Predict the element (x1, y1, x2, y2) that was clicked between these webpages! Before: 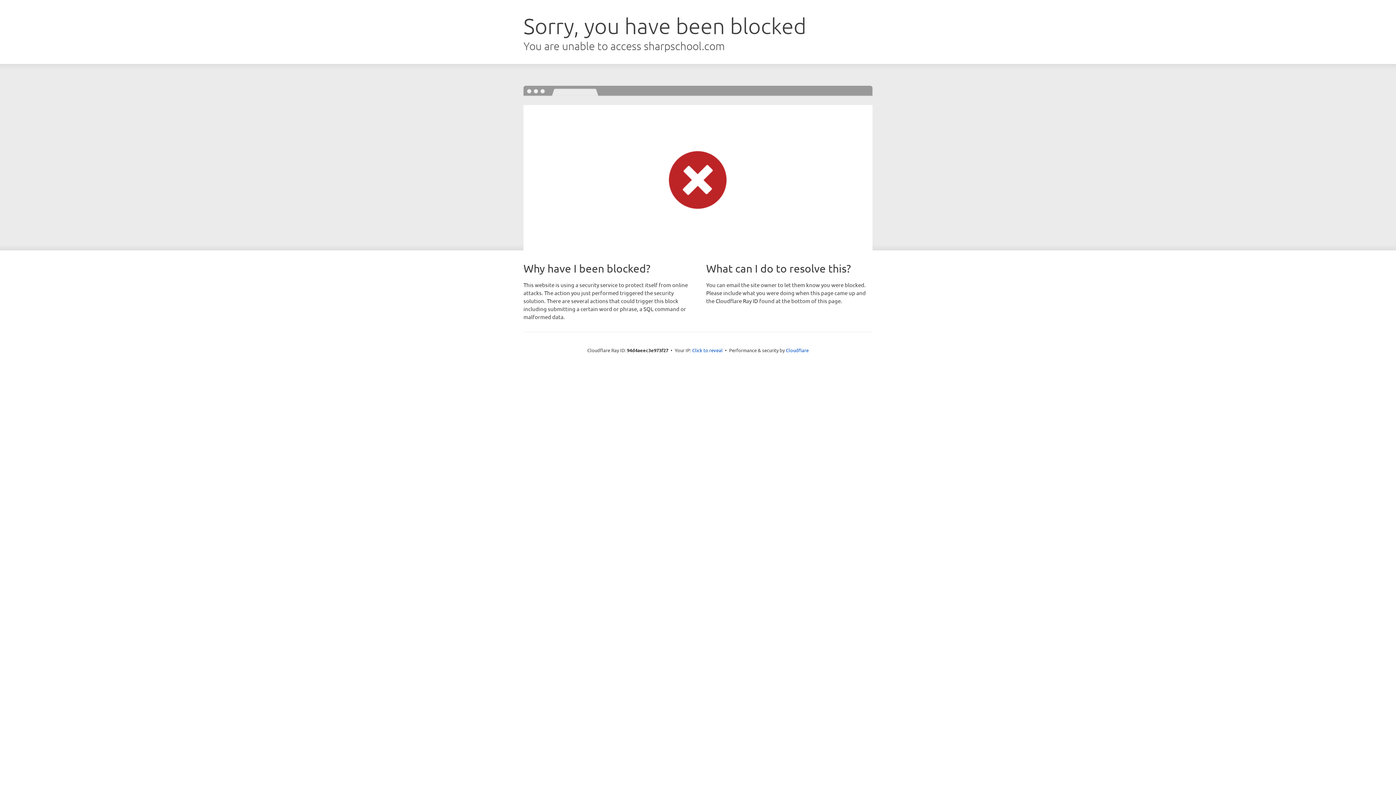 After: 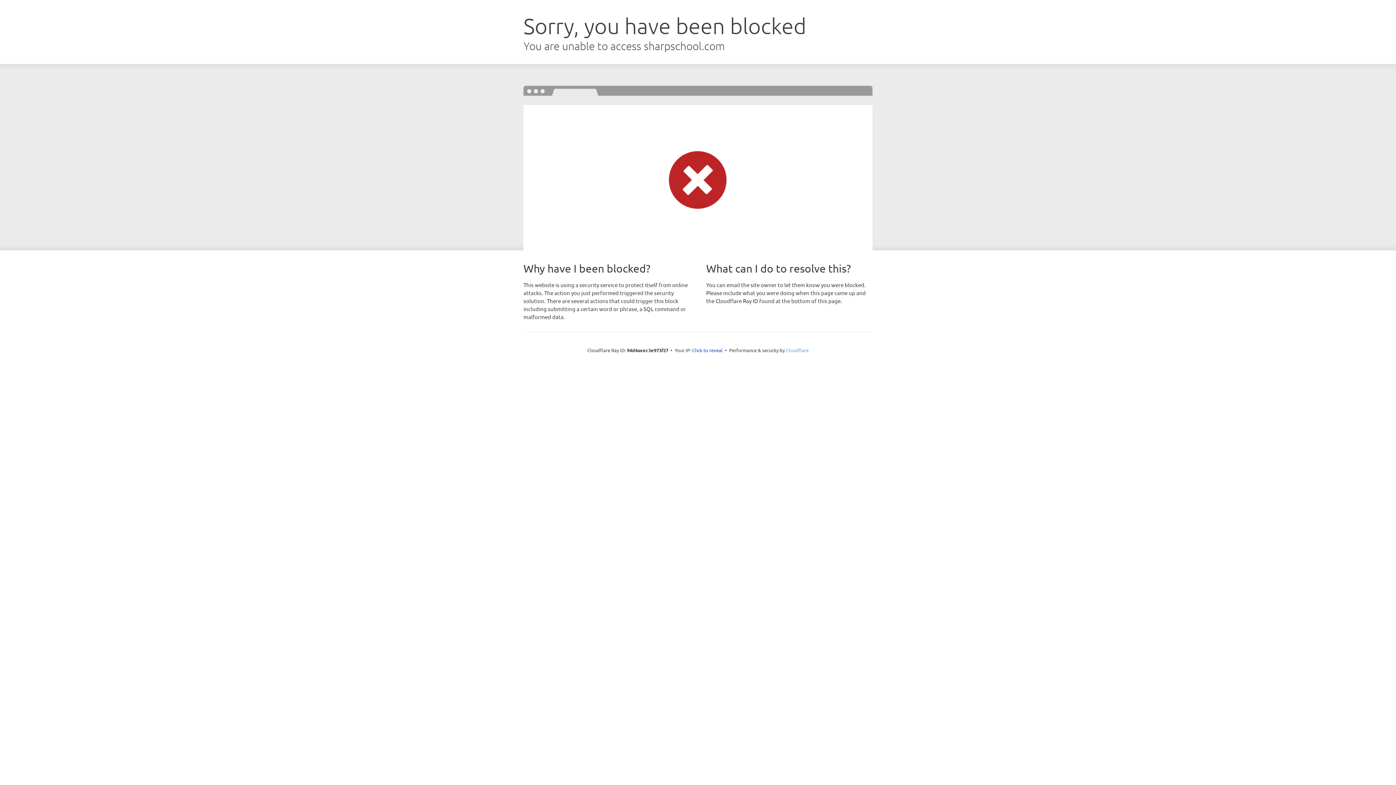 Action: bbox: (786, 347, 808, 353) label: Cloudflare